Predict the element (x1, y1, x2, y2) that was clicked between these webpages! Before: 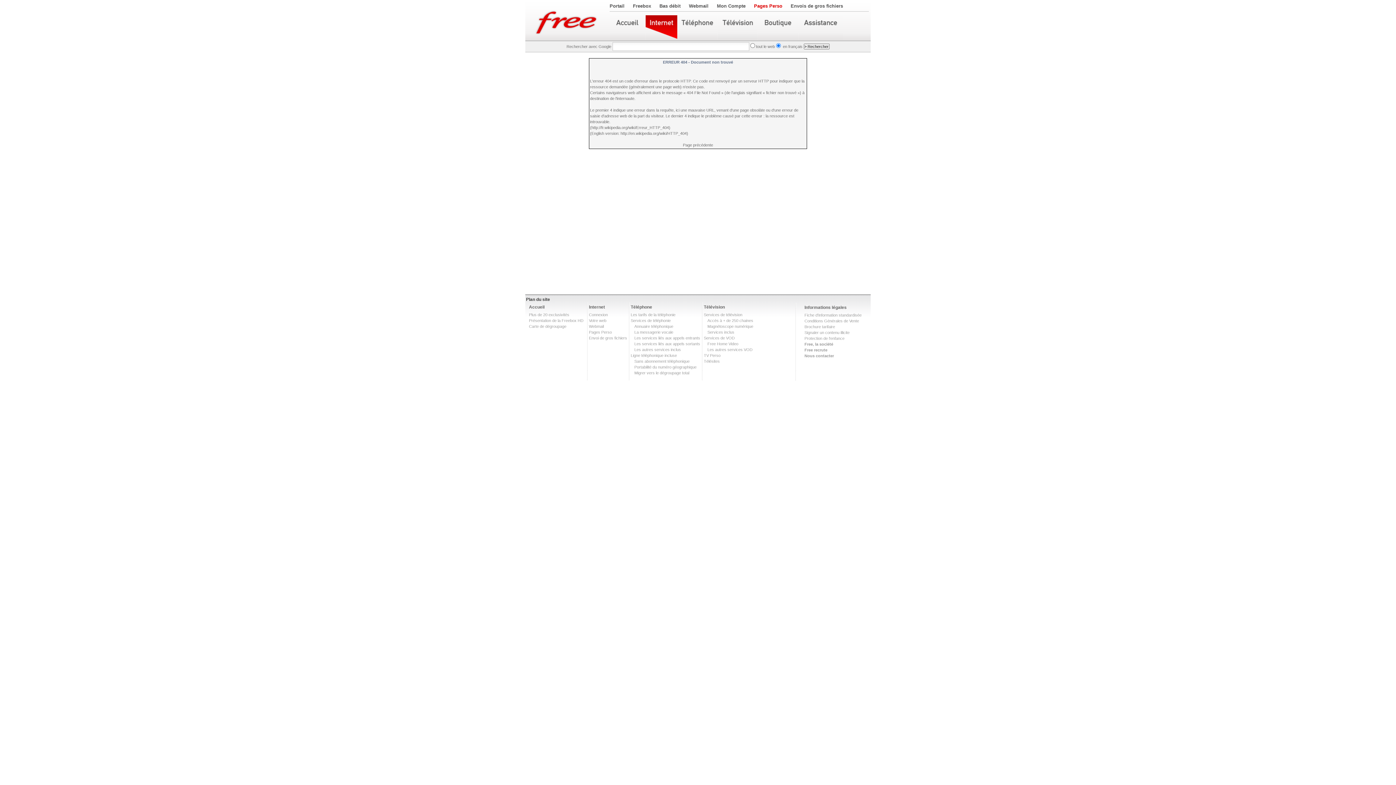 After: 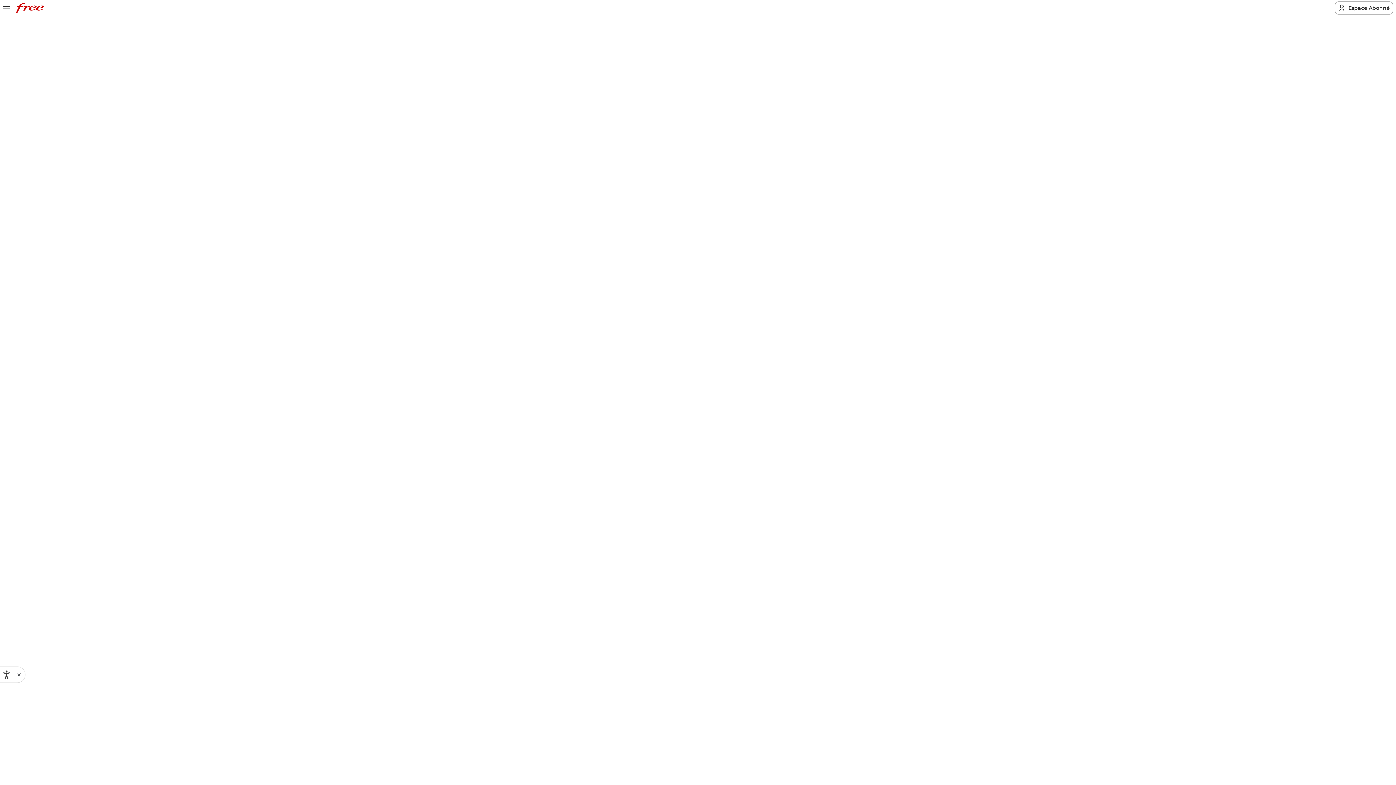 Action: bbox: (804, 324, 835, 329) label: Brochure tarifaire